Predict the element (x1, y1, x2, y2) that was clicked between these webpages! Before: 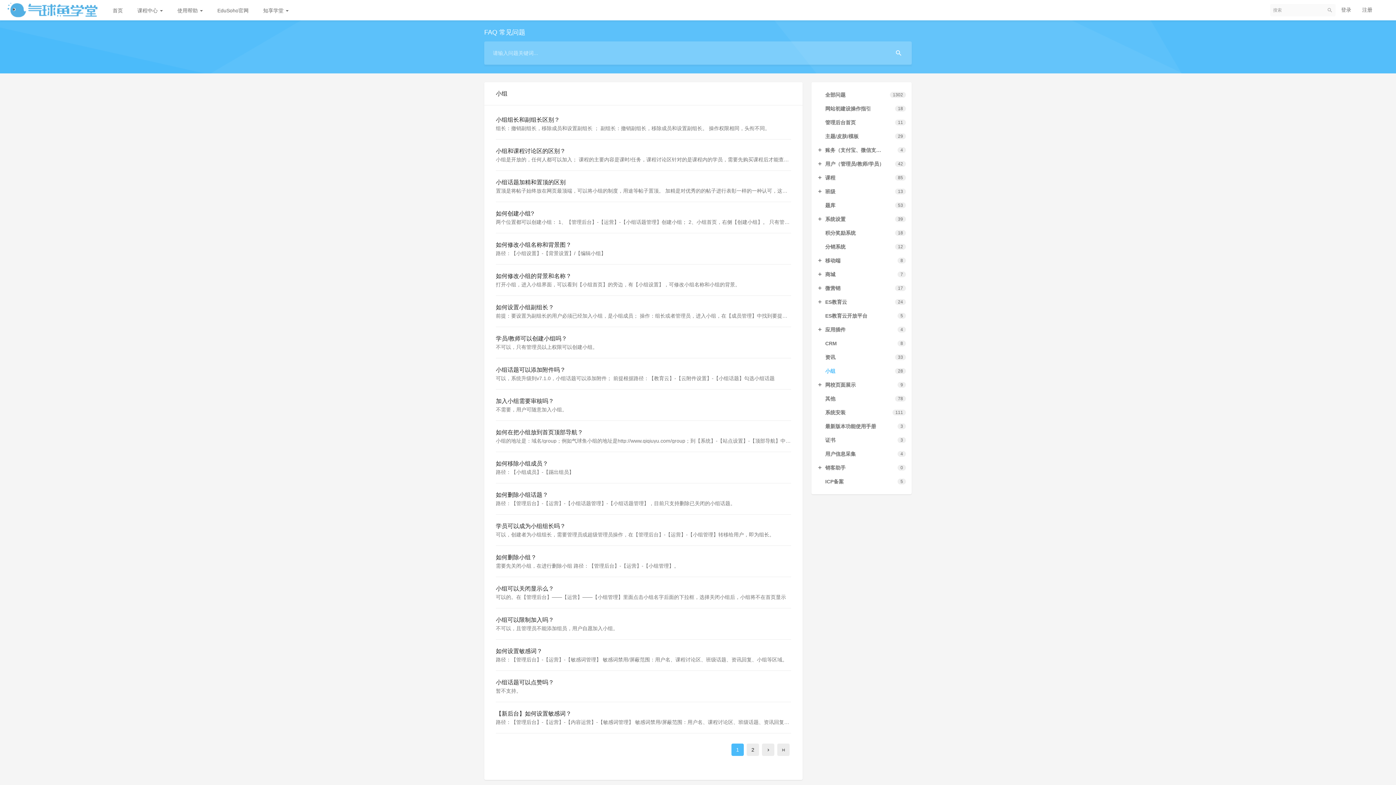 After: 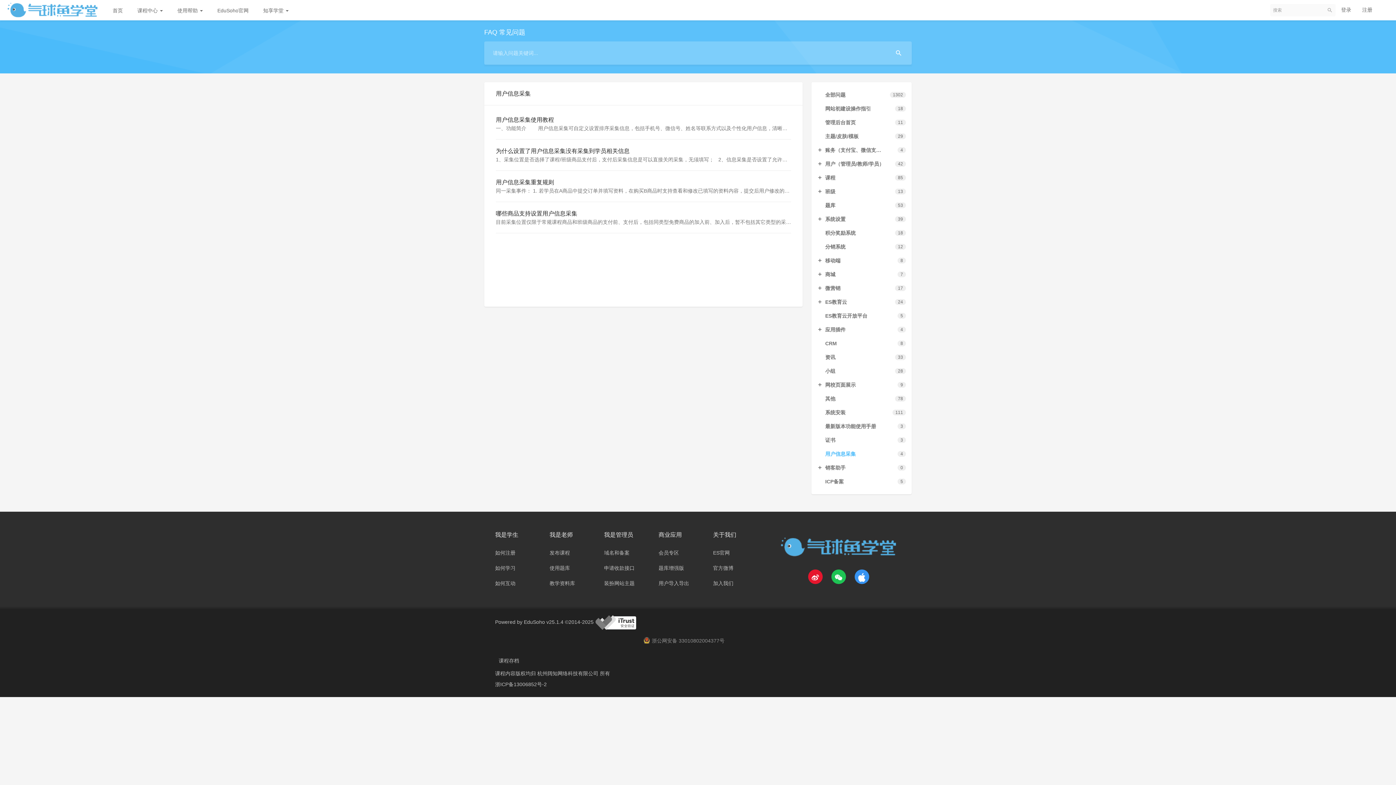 Action: label: 用户信息采集 bbox: (825, 451, 885, 456)